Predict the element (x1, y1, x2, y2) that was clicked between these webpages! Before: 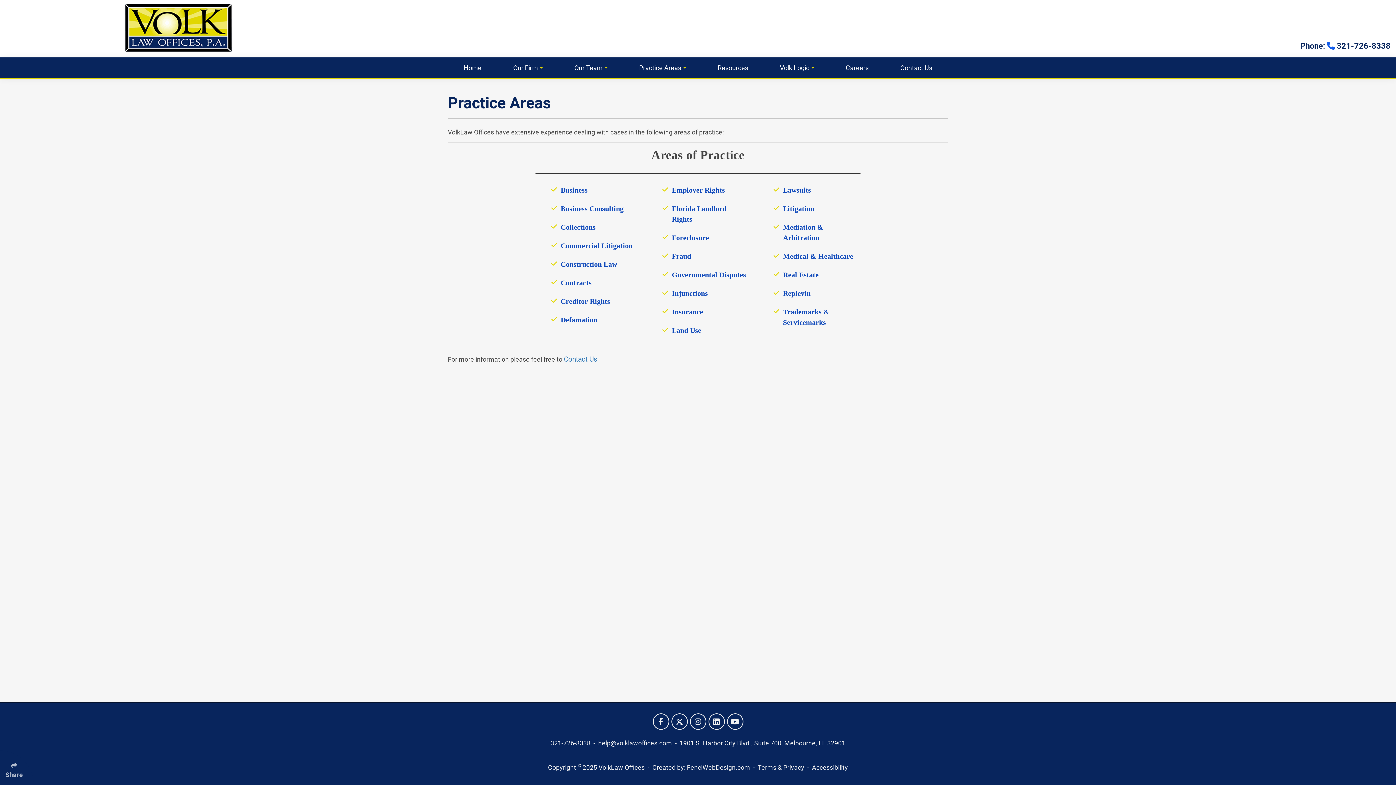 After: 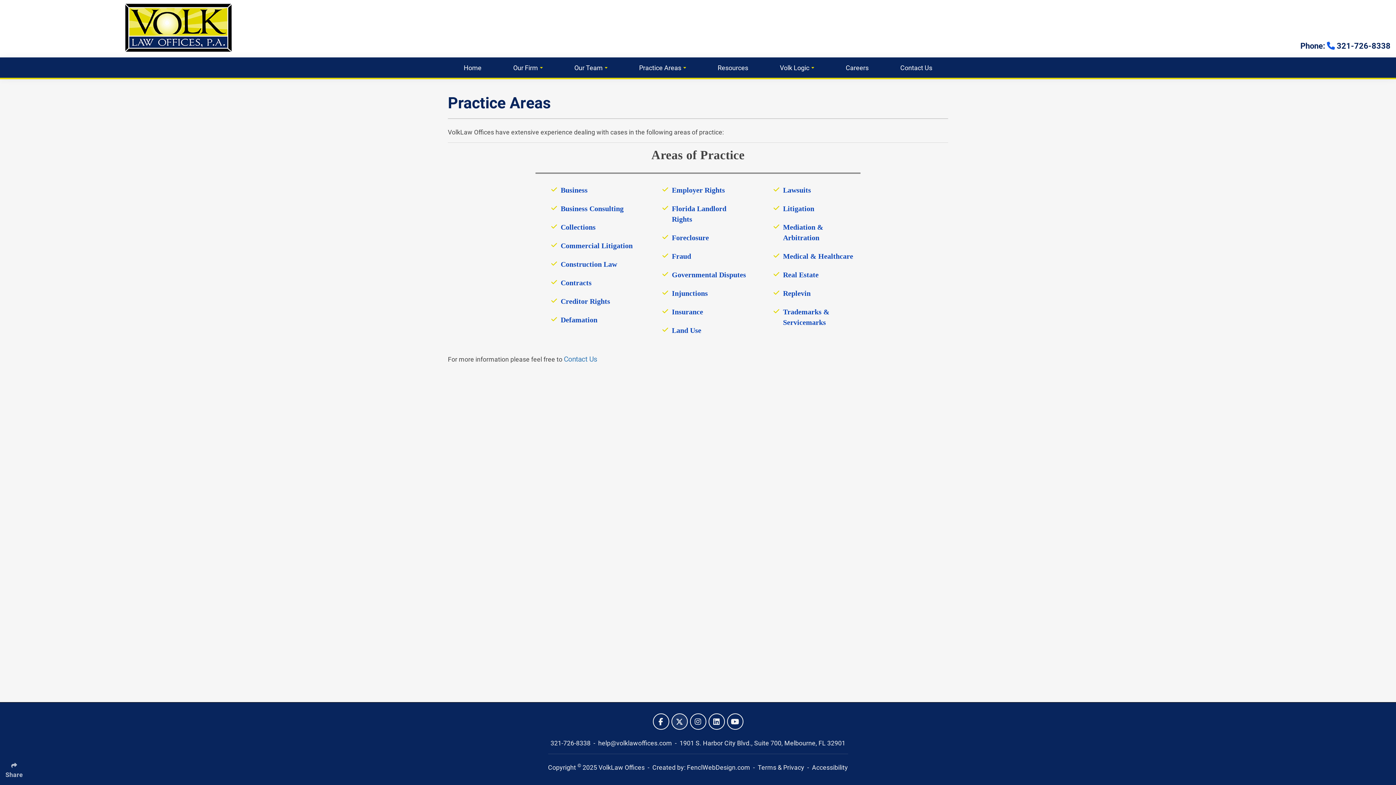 Action: bbox: (671, 713, 687, 730) label: Follow Us On Twitter